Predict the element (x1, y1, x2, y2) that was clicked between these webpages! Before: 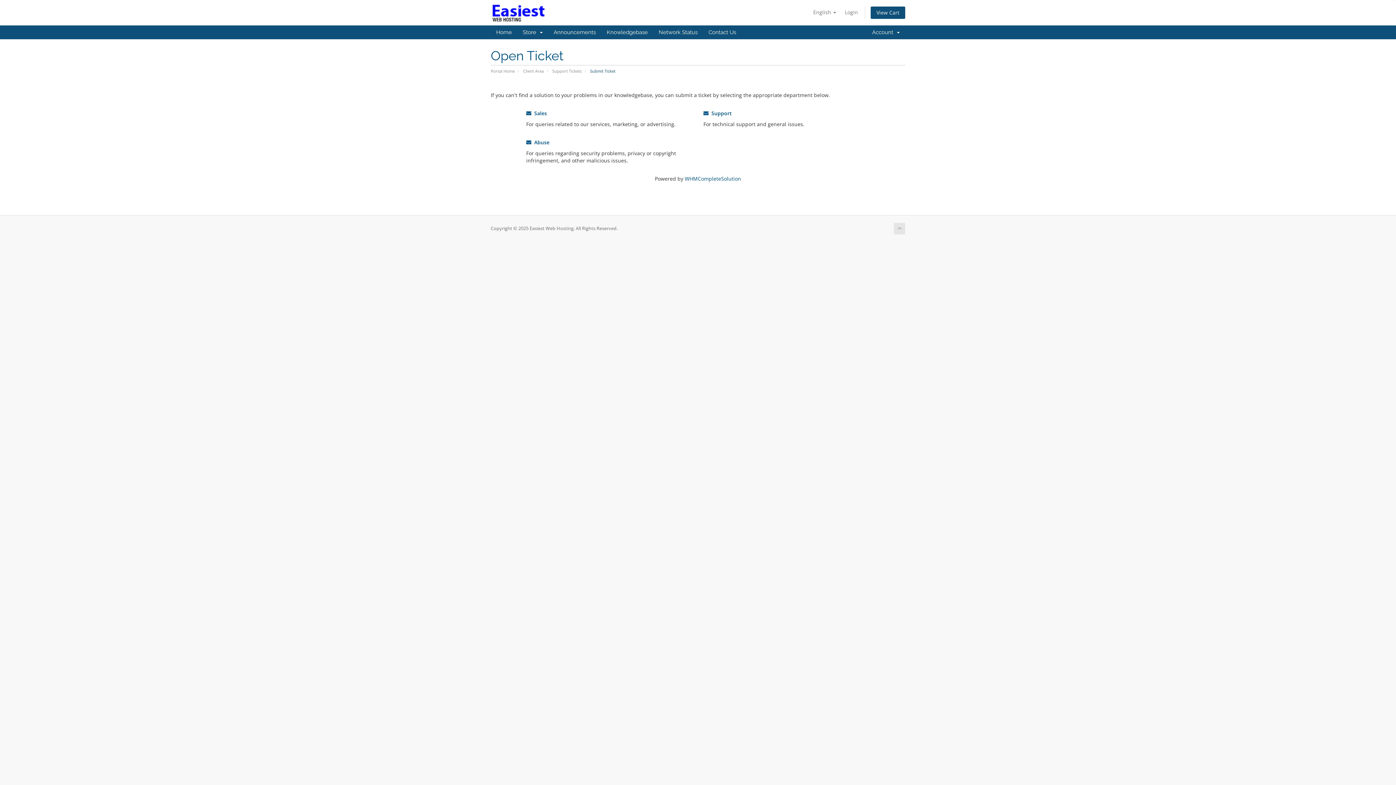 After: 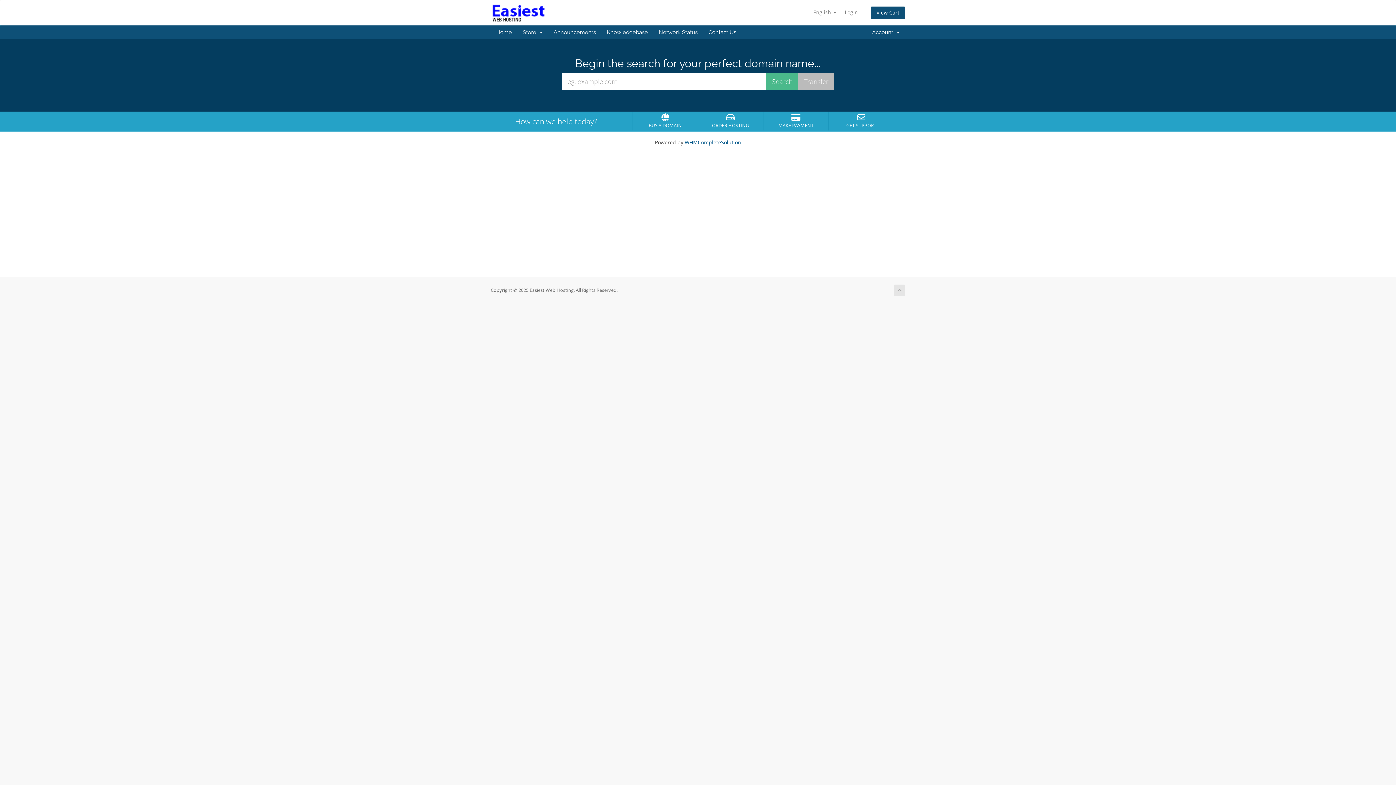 Action: bbox: (490, 68, 514, 73) label: Portal Home